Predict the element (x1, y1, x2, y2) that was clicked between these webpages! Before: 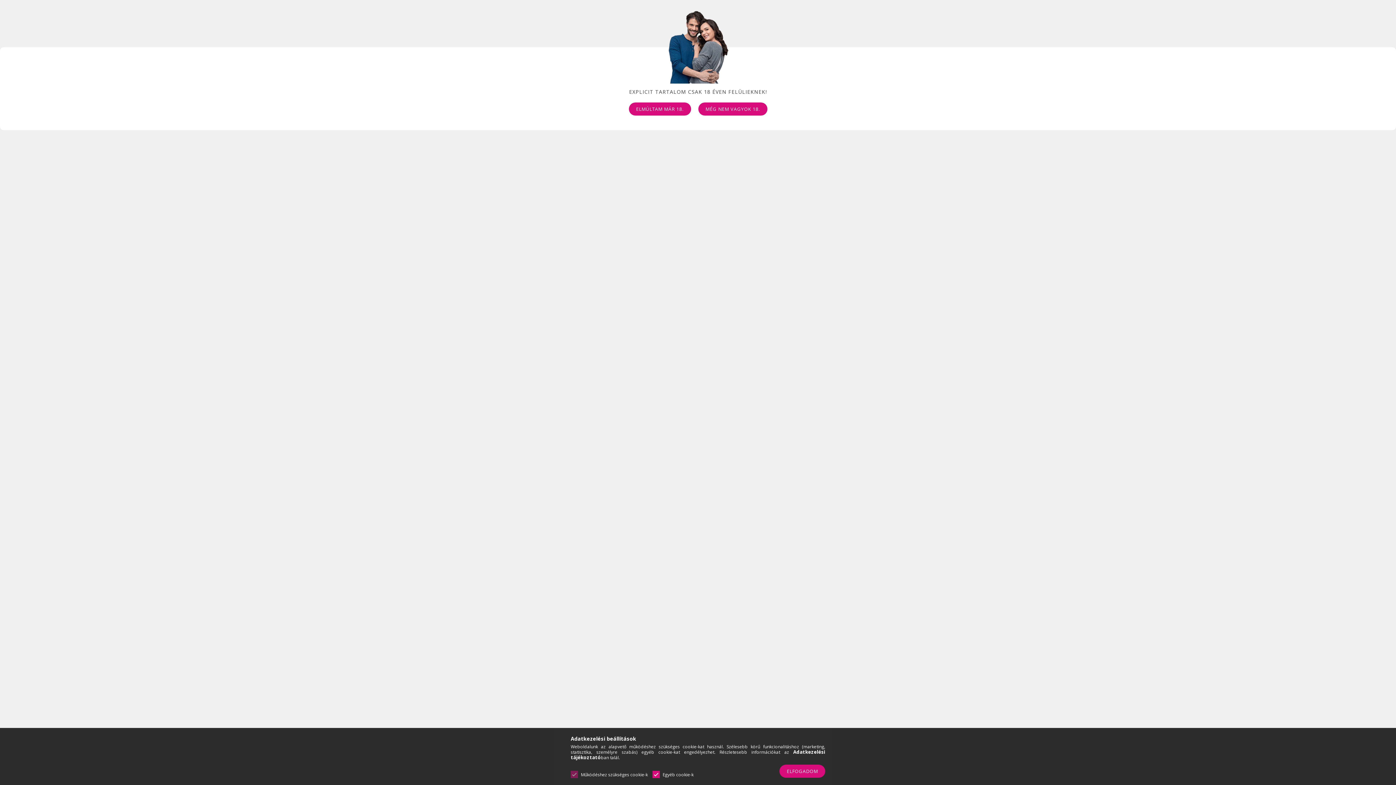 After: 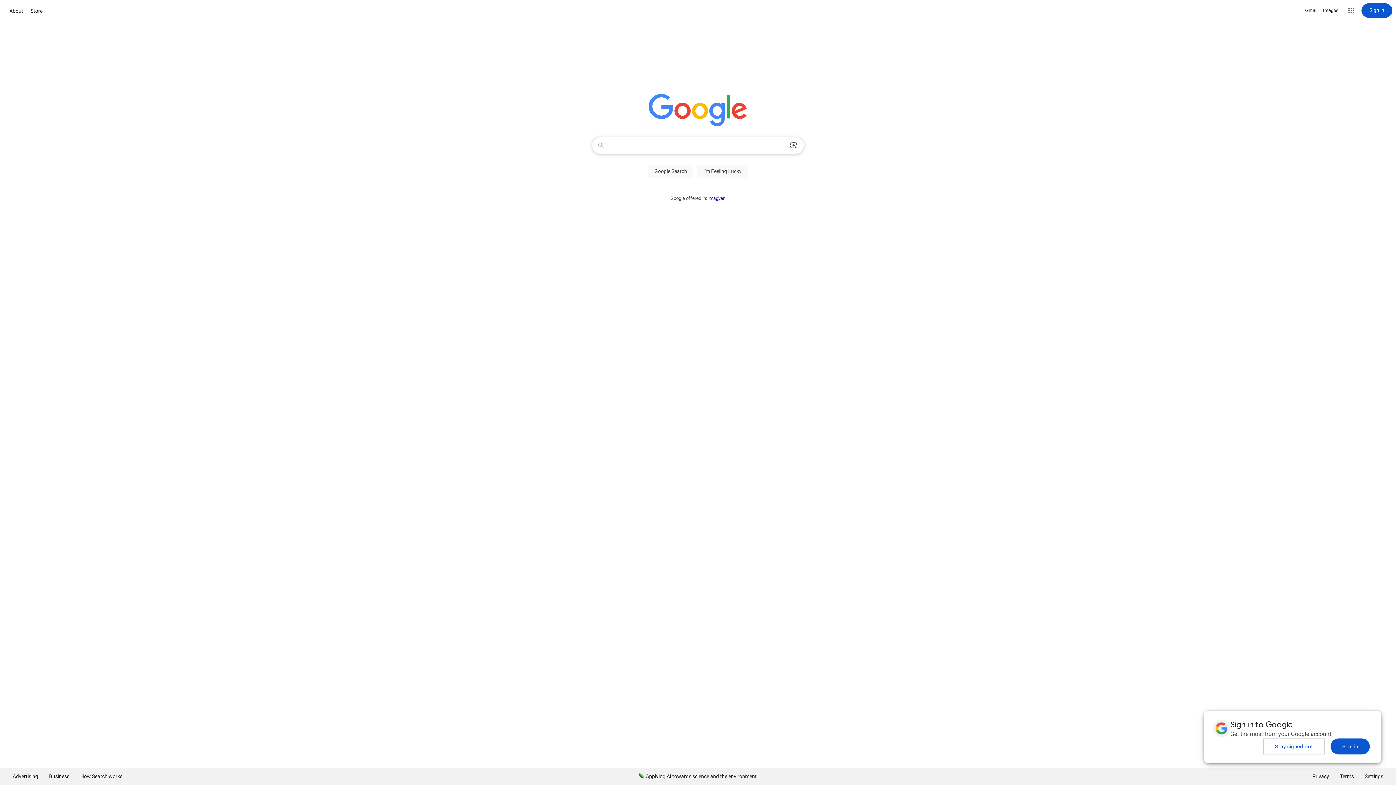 Action: label: MÉG NEM VAGYOK 18. bbox: (698, 102, 767, 115)